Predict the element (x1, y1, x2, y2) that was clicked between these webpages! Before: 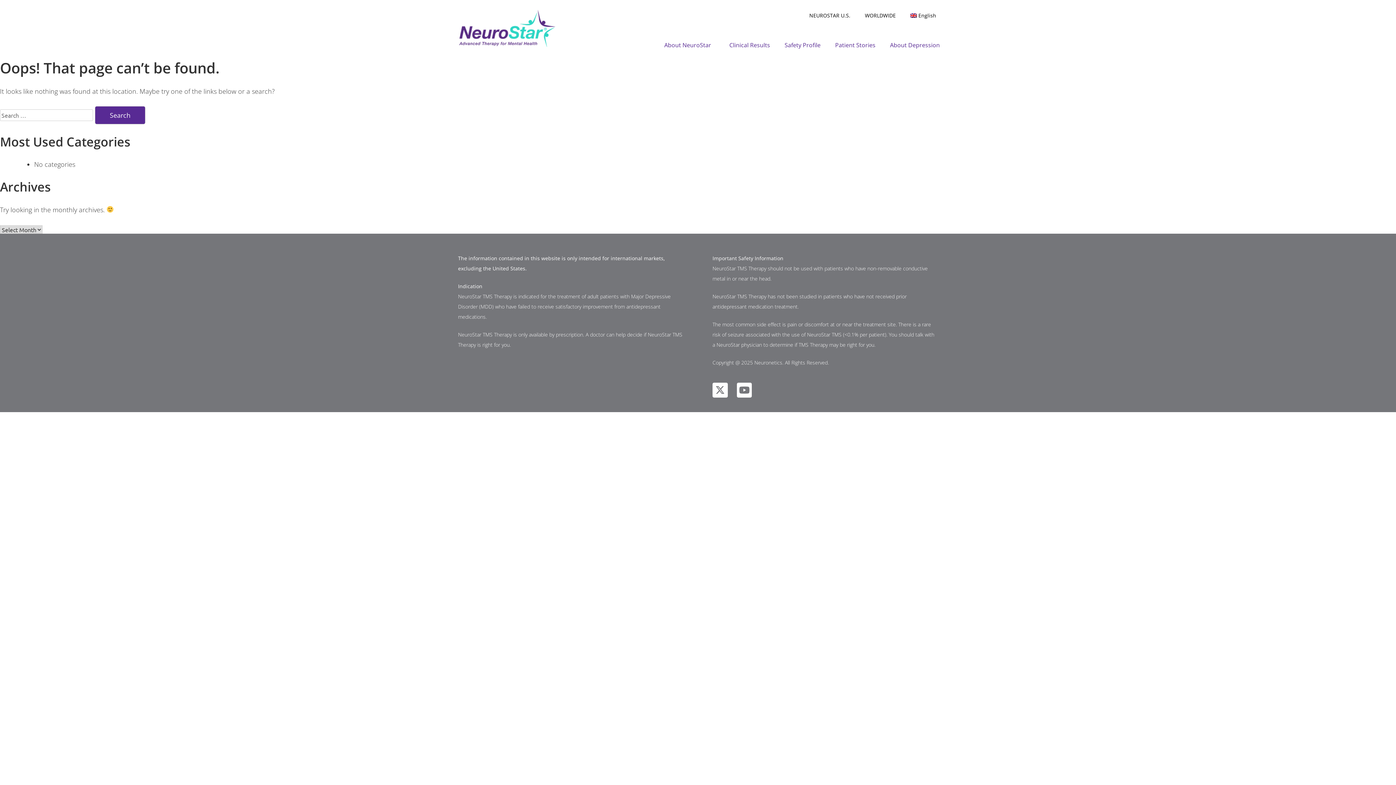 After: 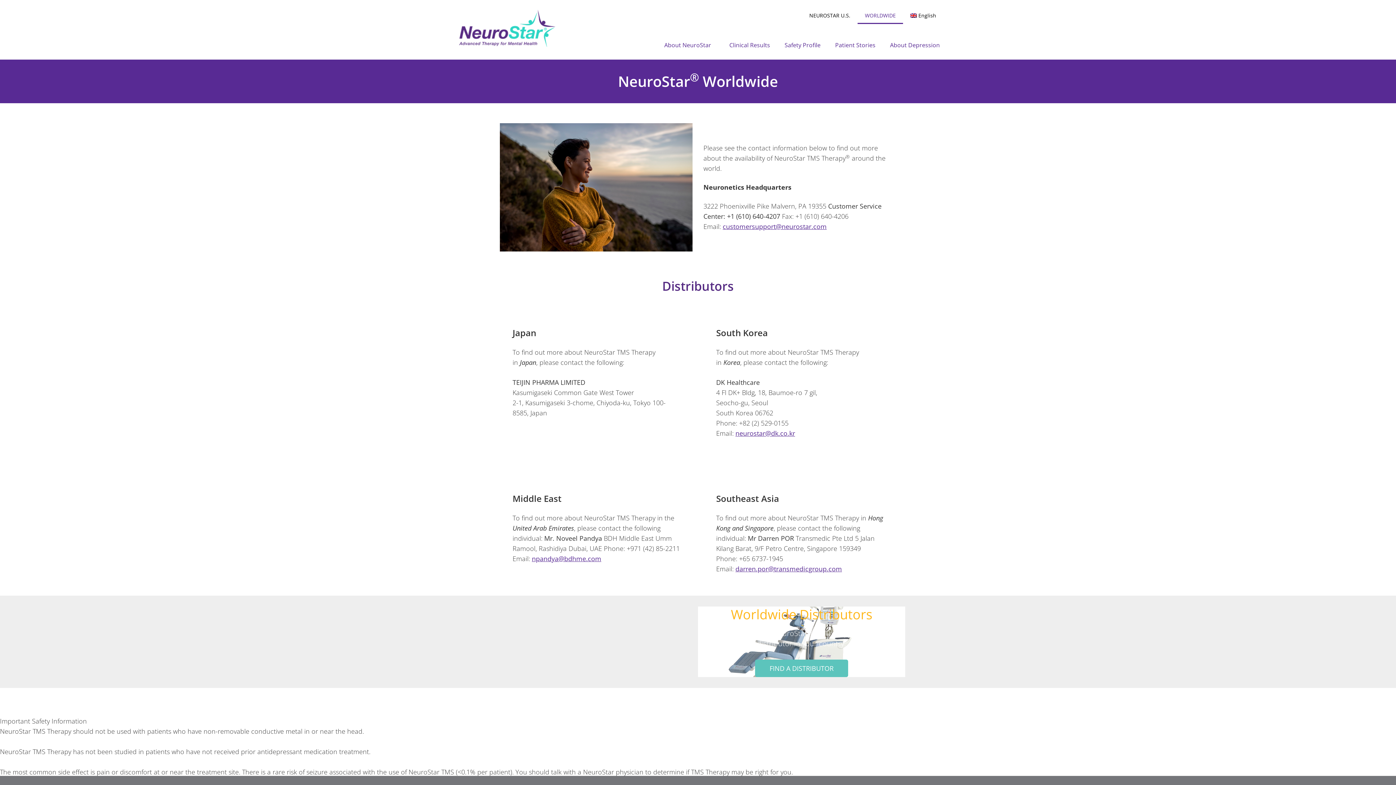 Action: bbox: (857, 7, 903, 24) label: WORLDWIDE